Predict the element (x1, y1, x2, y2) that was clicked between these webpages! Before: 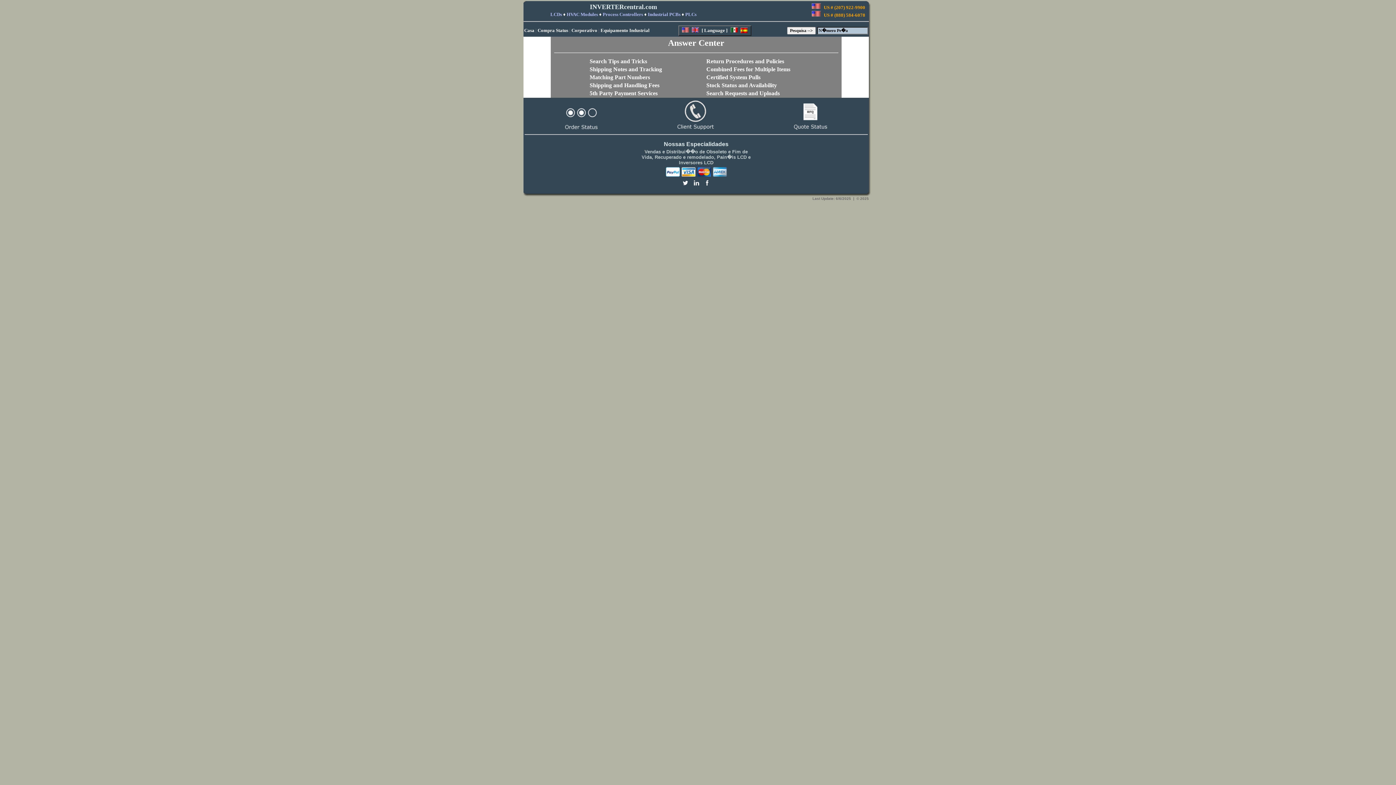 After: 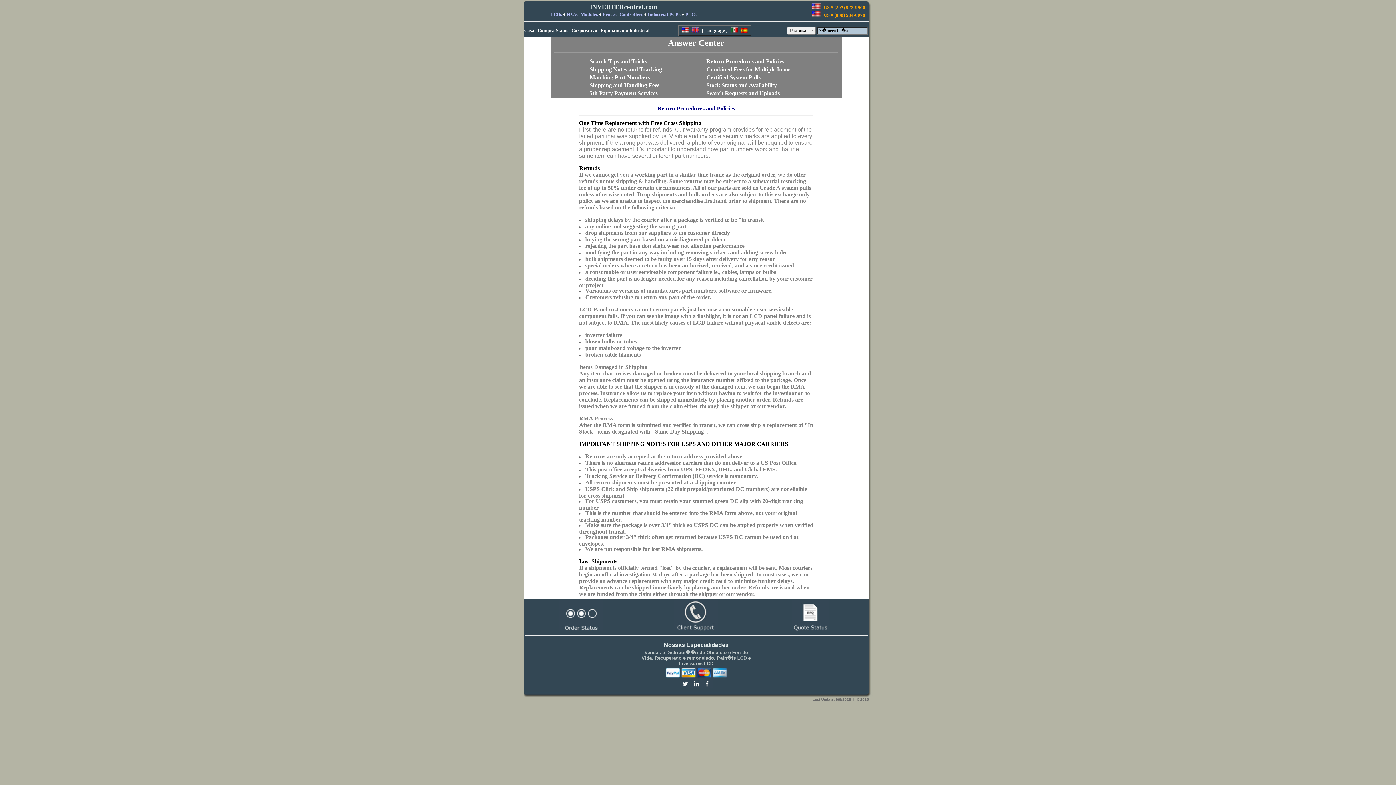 Action: bbox: (706, 58, 784, 64) label: Return Procedures and Policies